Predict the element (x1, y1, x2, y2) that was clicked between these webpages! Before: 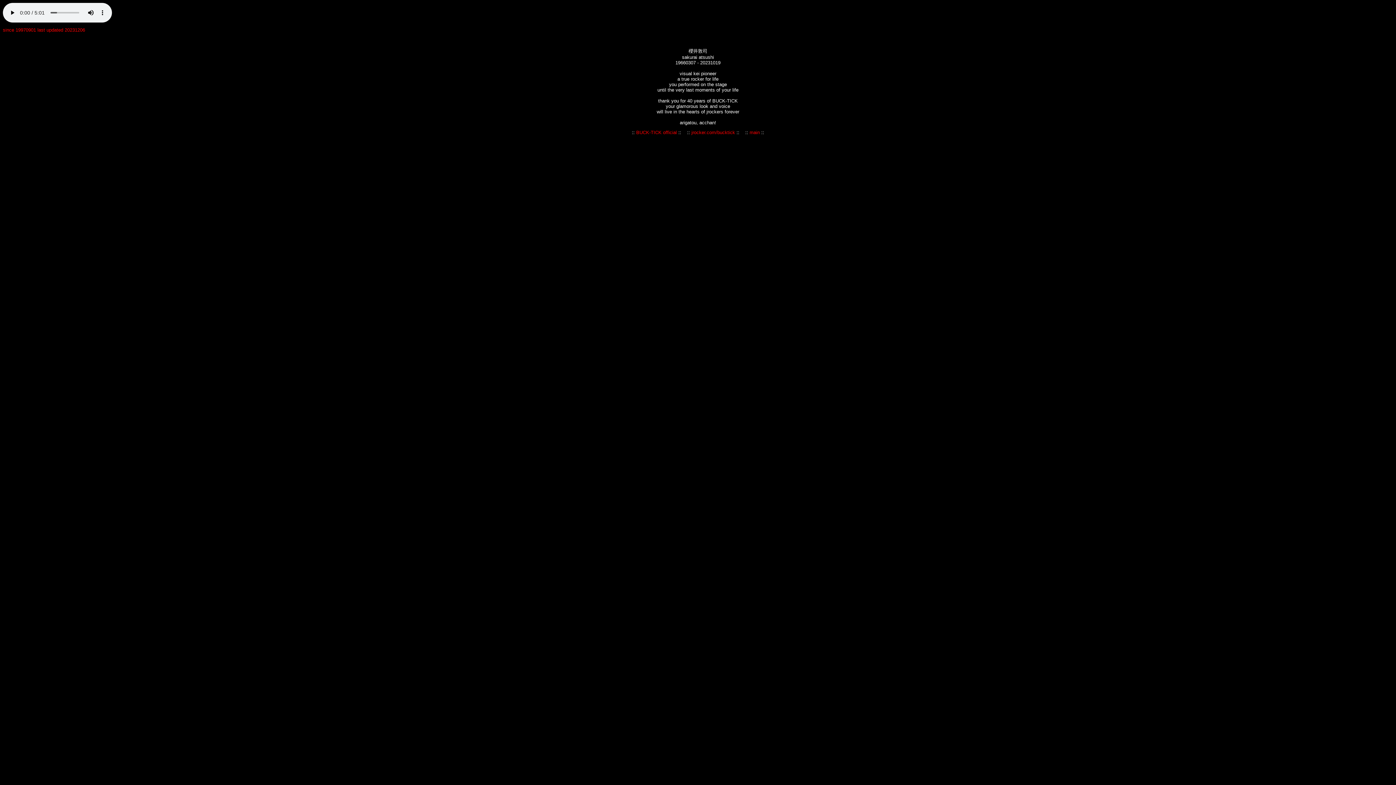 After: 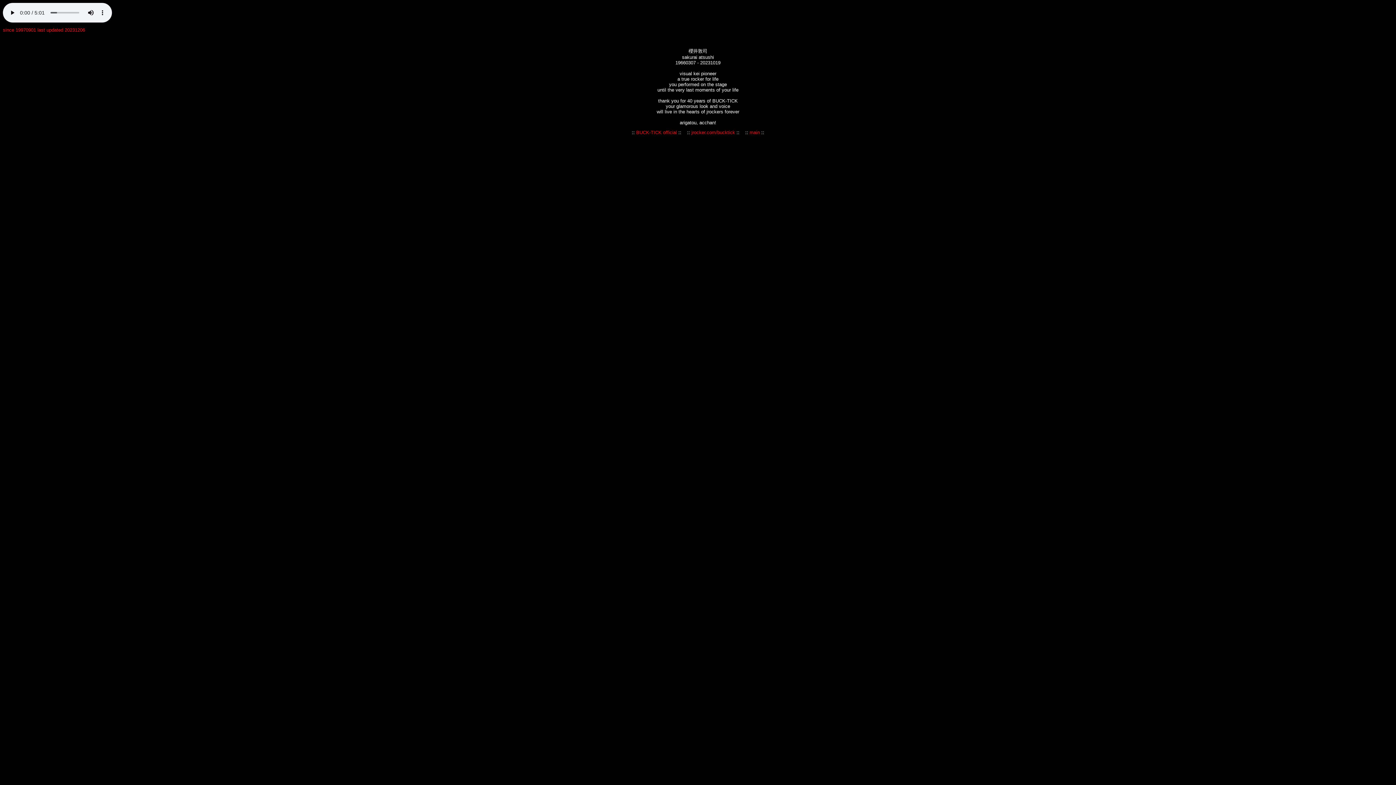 Action: label: BUCK-TICK official bbox: (636, 129, 677, 135)